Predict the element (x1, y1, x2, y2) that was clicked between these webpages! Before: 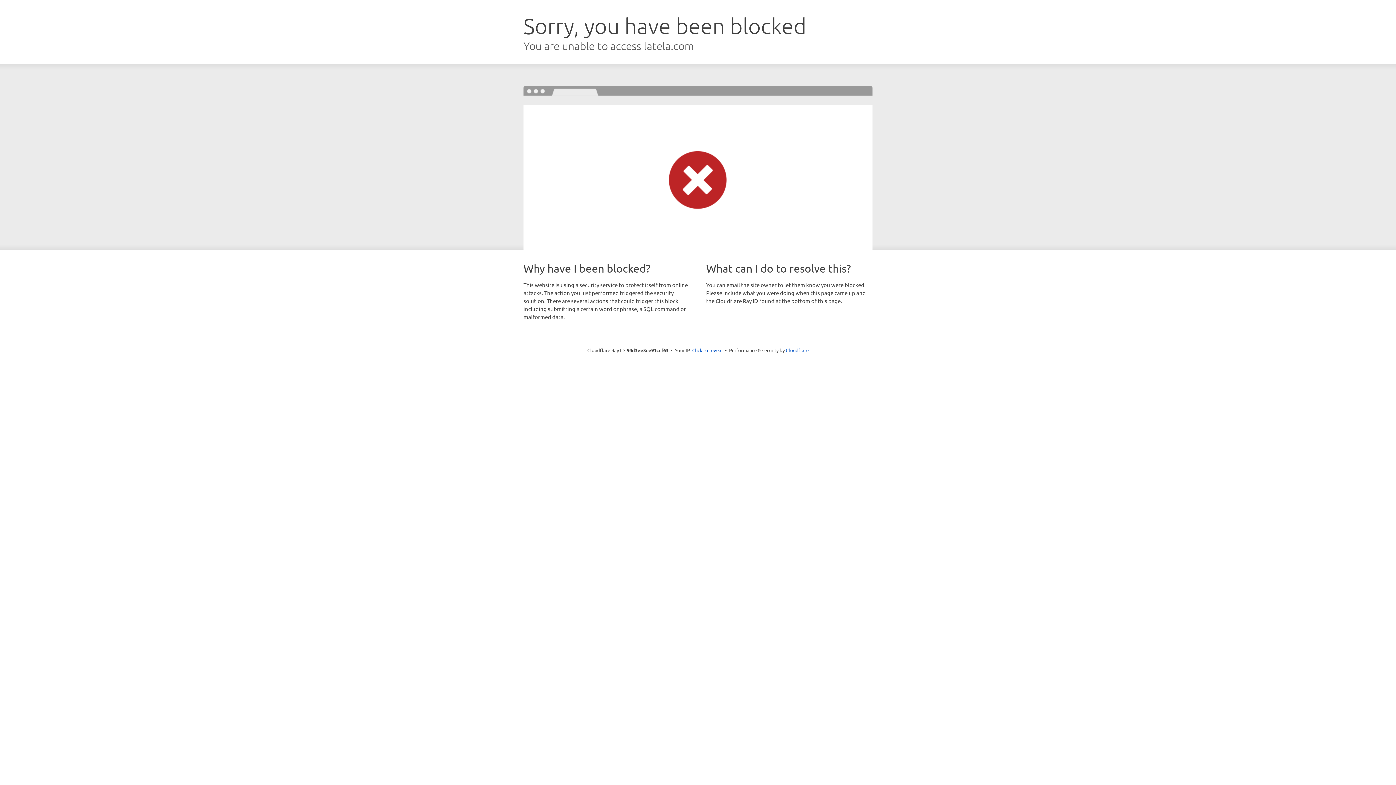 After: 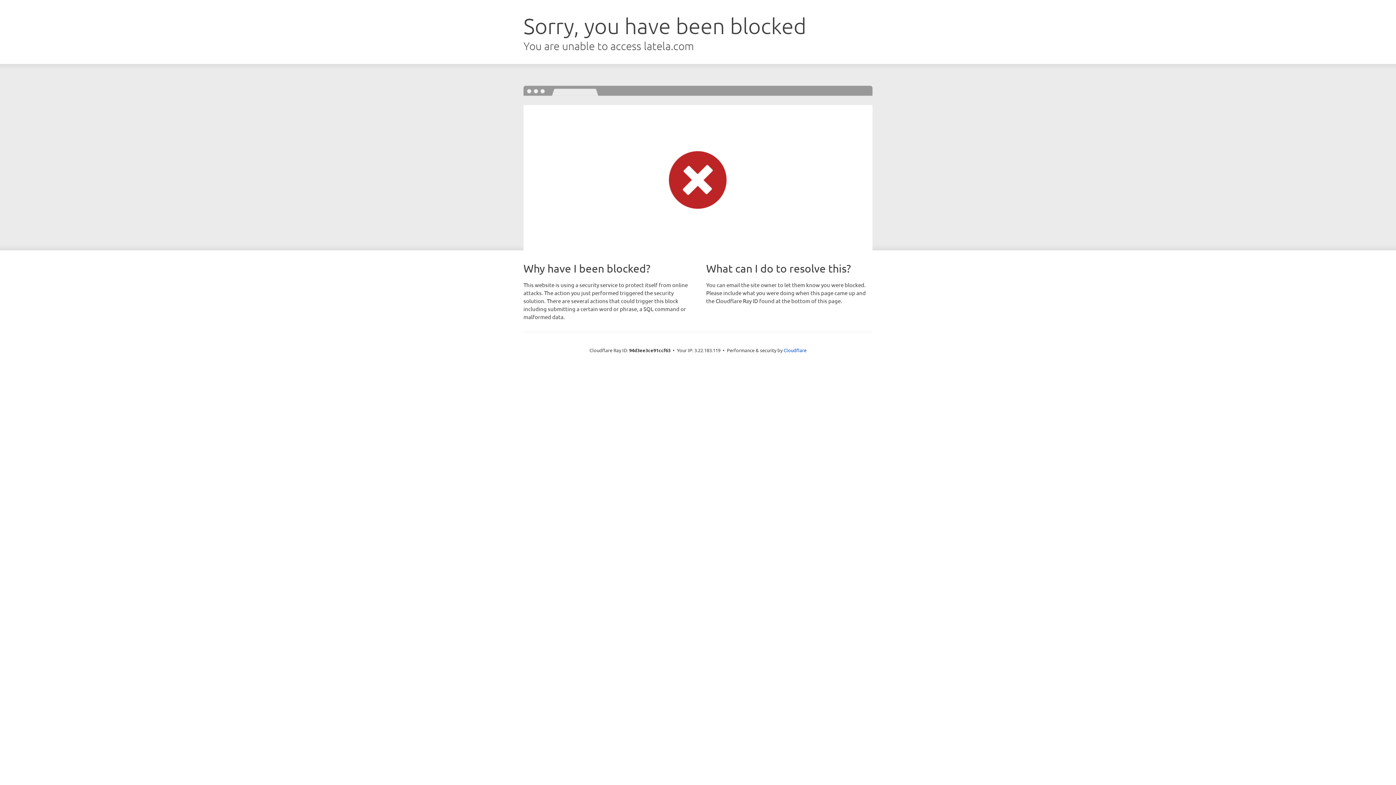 Action: bbox: (692, 346, 722, 353) label: Click to reveal